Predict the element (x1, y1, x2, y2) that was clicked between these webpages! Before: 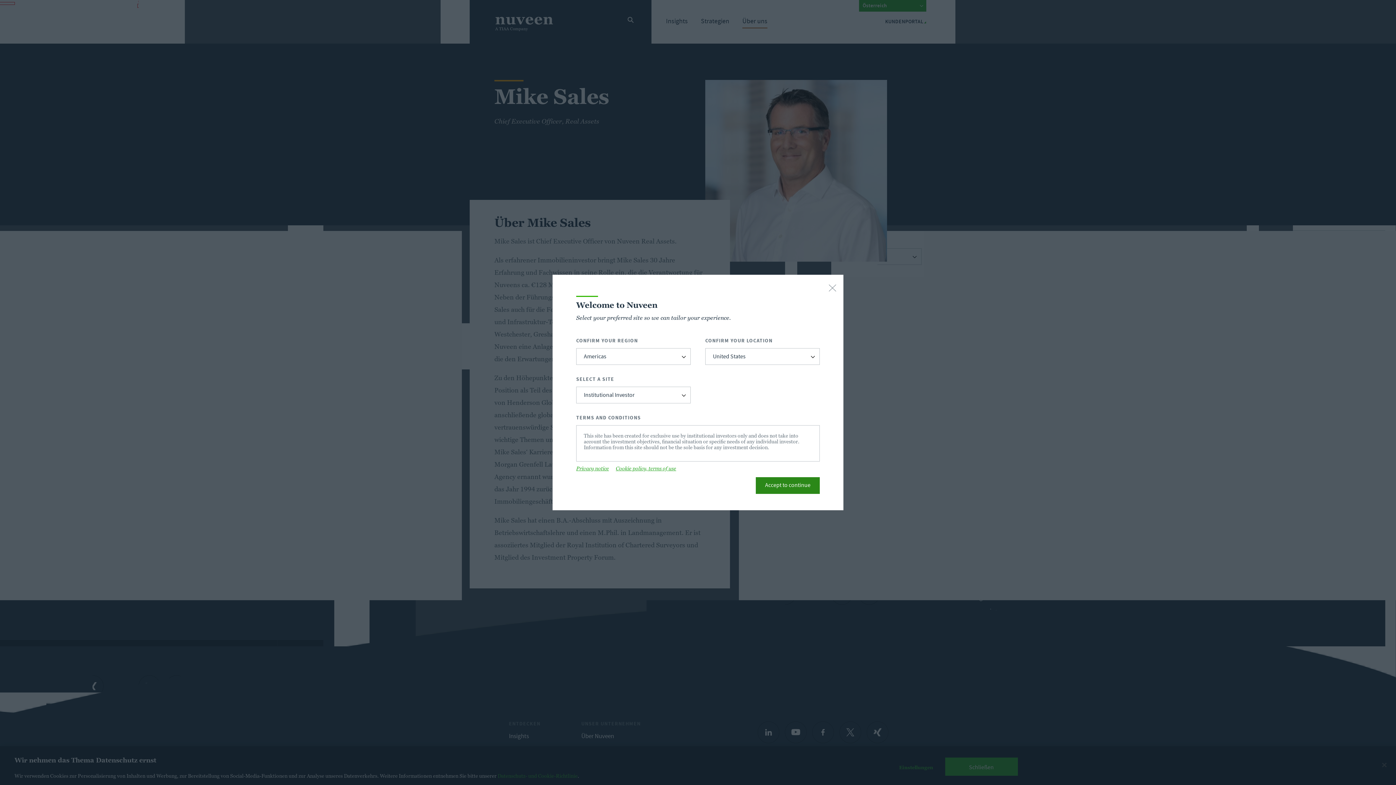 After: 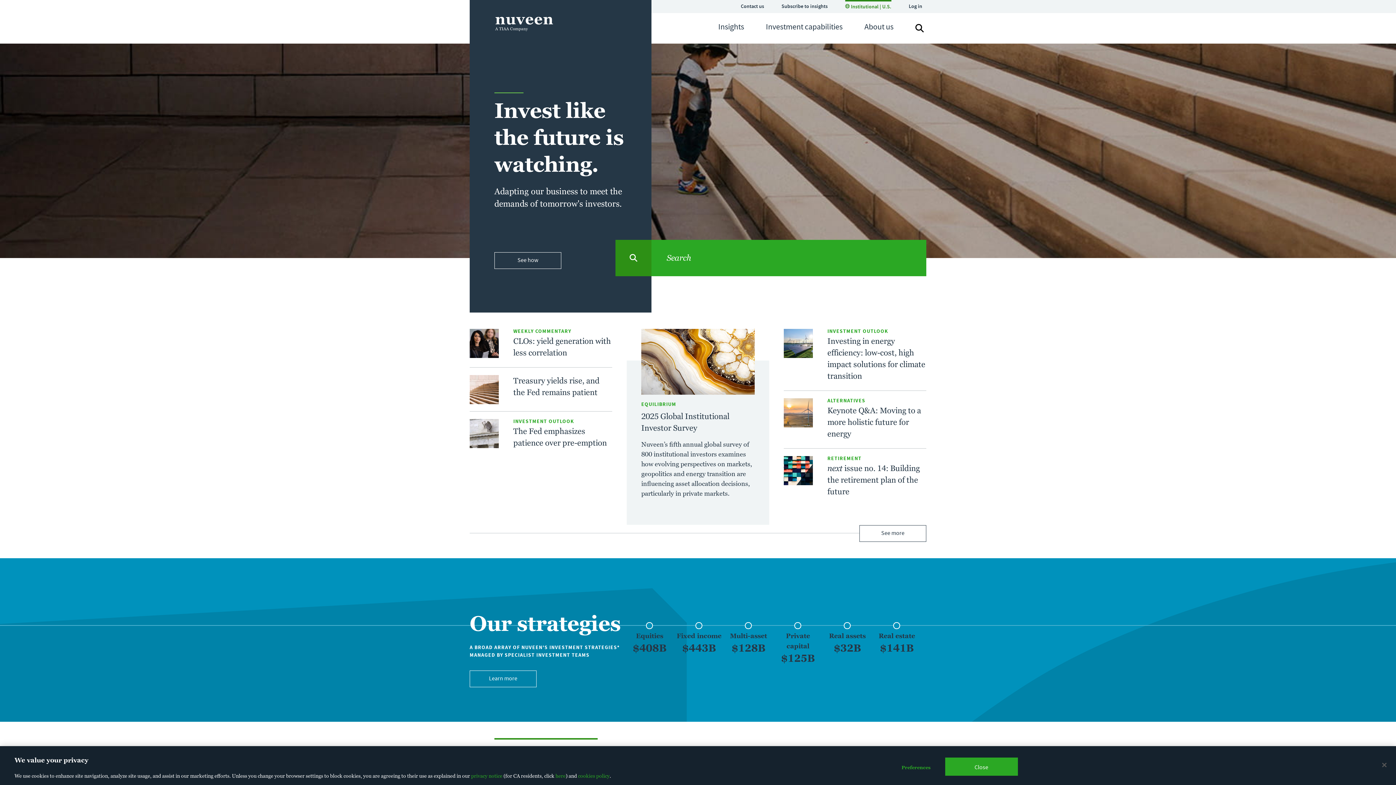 Action: label: Accept to continue bbox: (756, 477, 820, 494)